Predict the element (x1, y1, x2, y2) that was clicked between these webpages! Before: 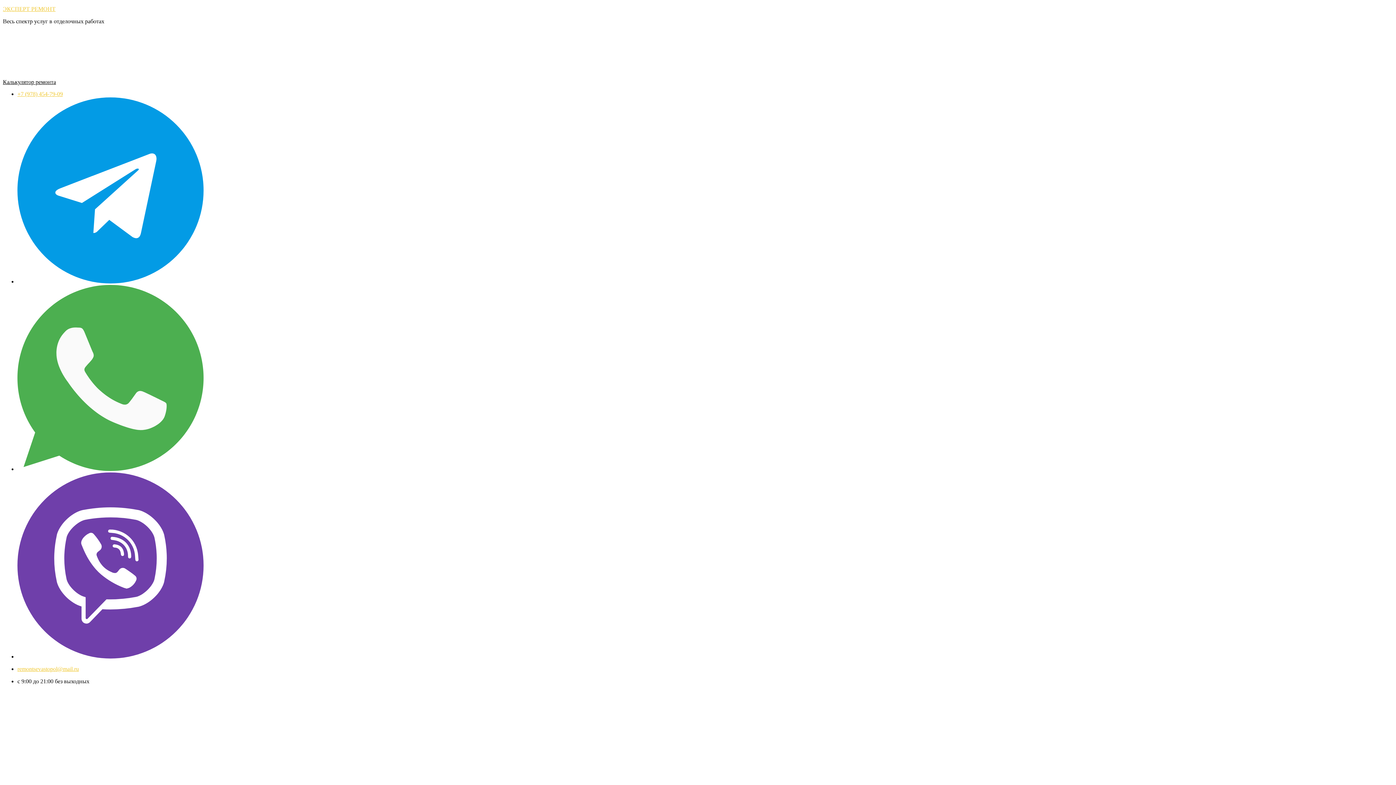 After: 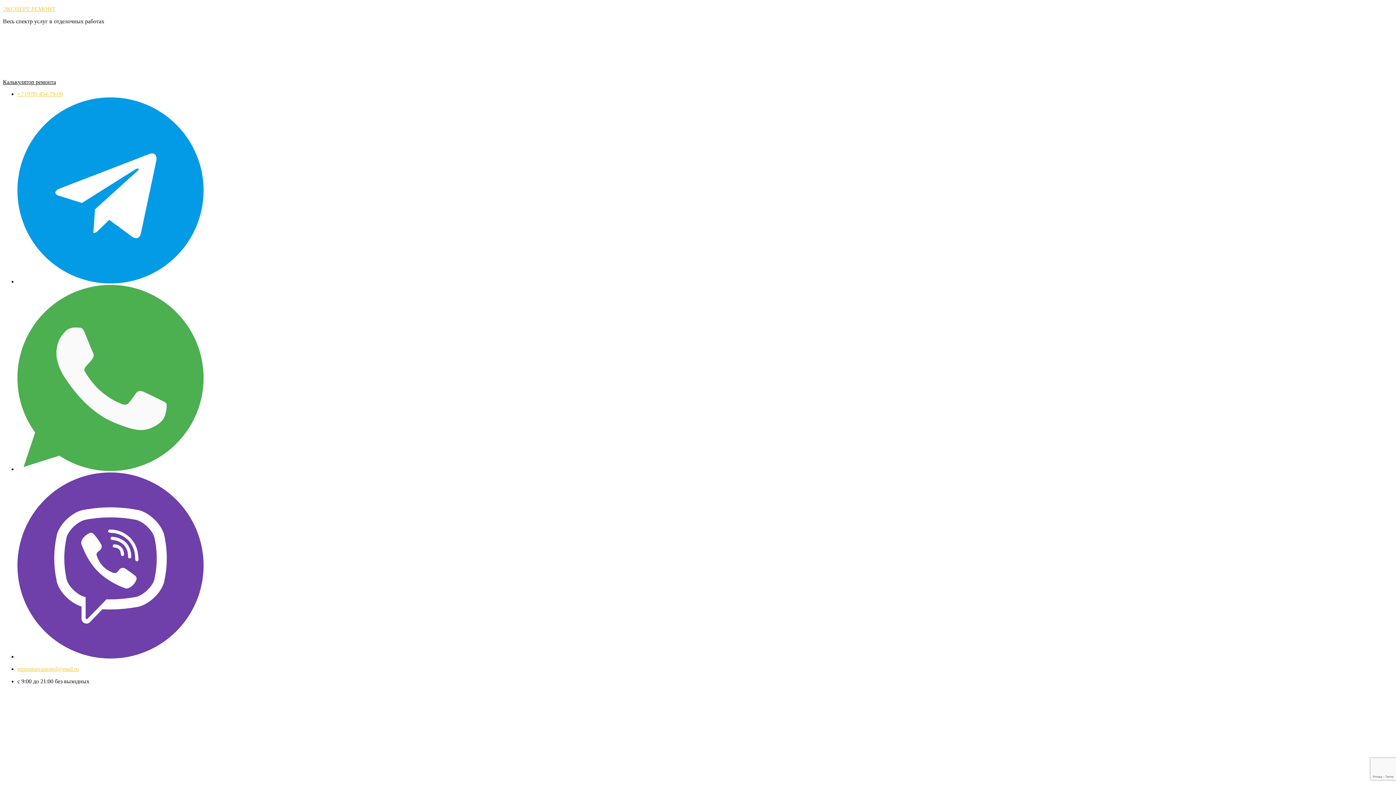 Action: bbox: (17, 653, 203, 660)